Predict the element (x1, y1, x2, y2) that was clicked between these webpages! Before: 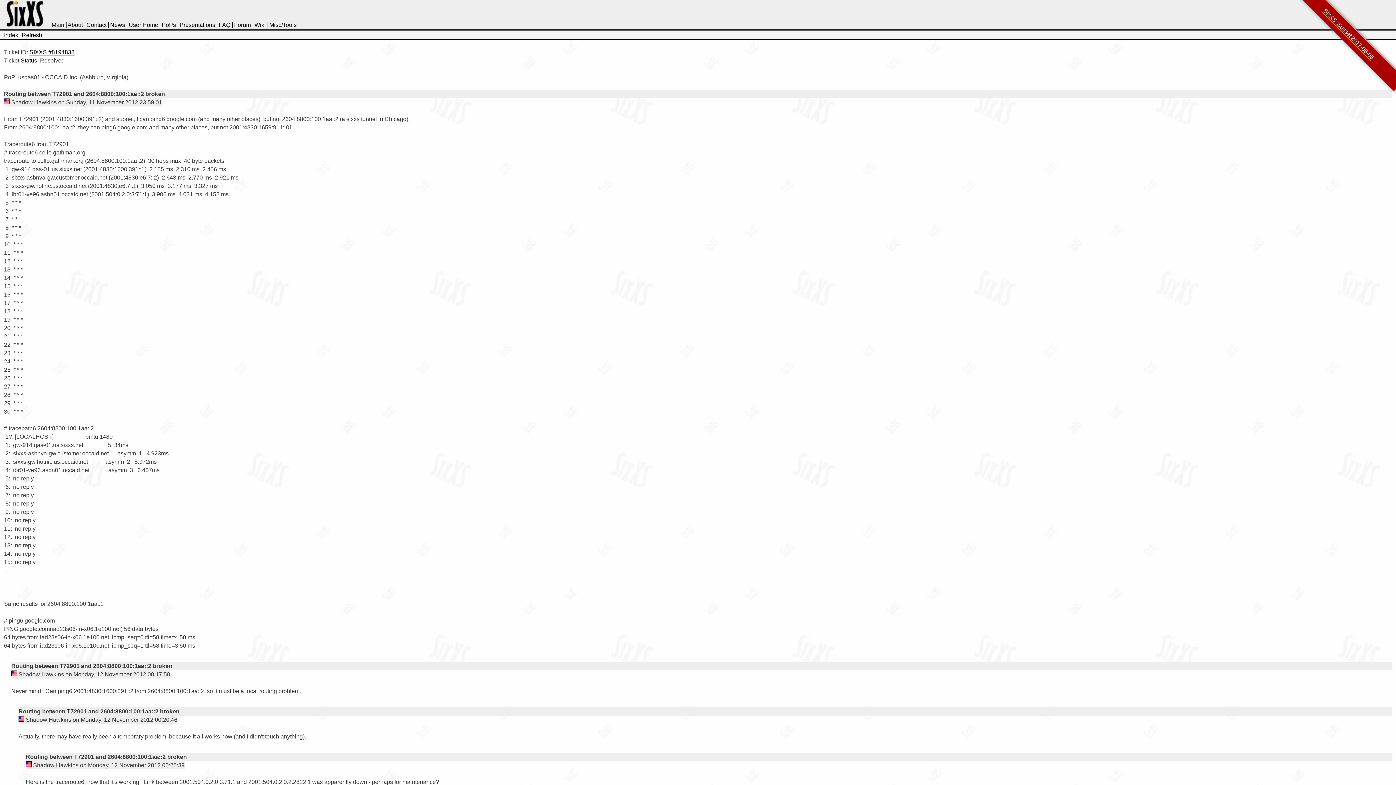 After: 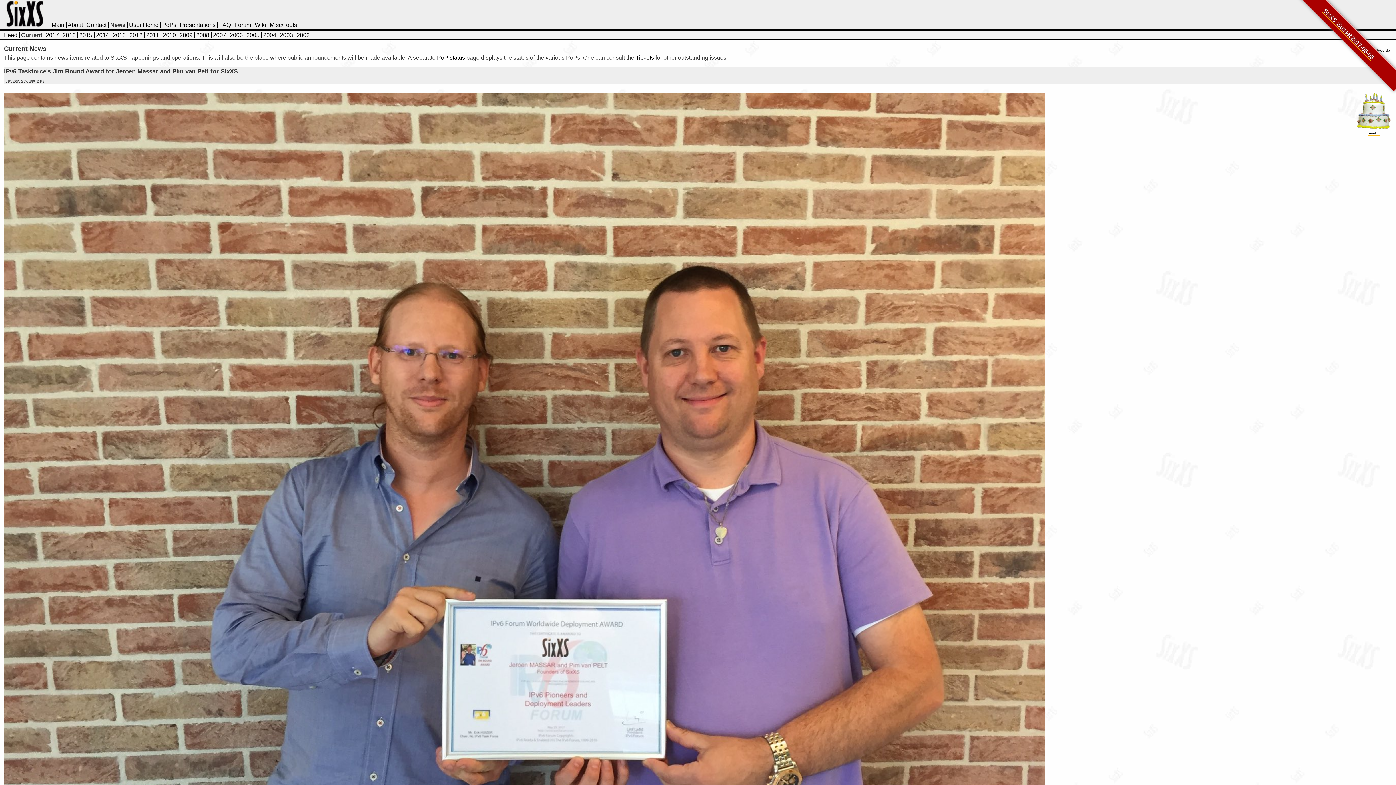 Action: label: News bbox: (110, 21, 125, 28)